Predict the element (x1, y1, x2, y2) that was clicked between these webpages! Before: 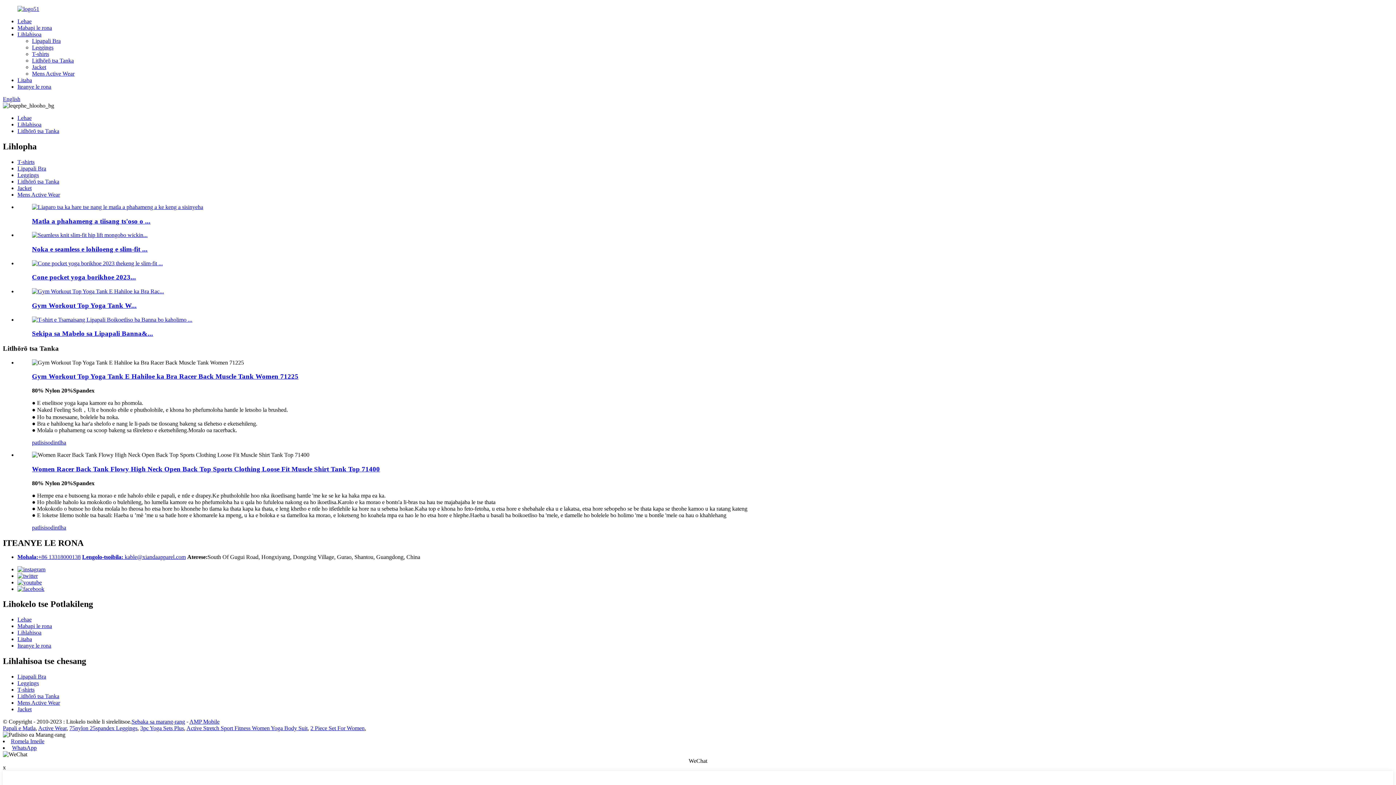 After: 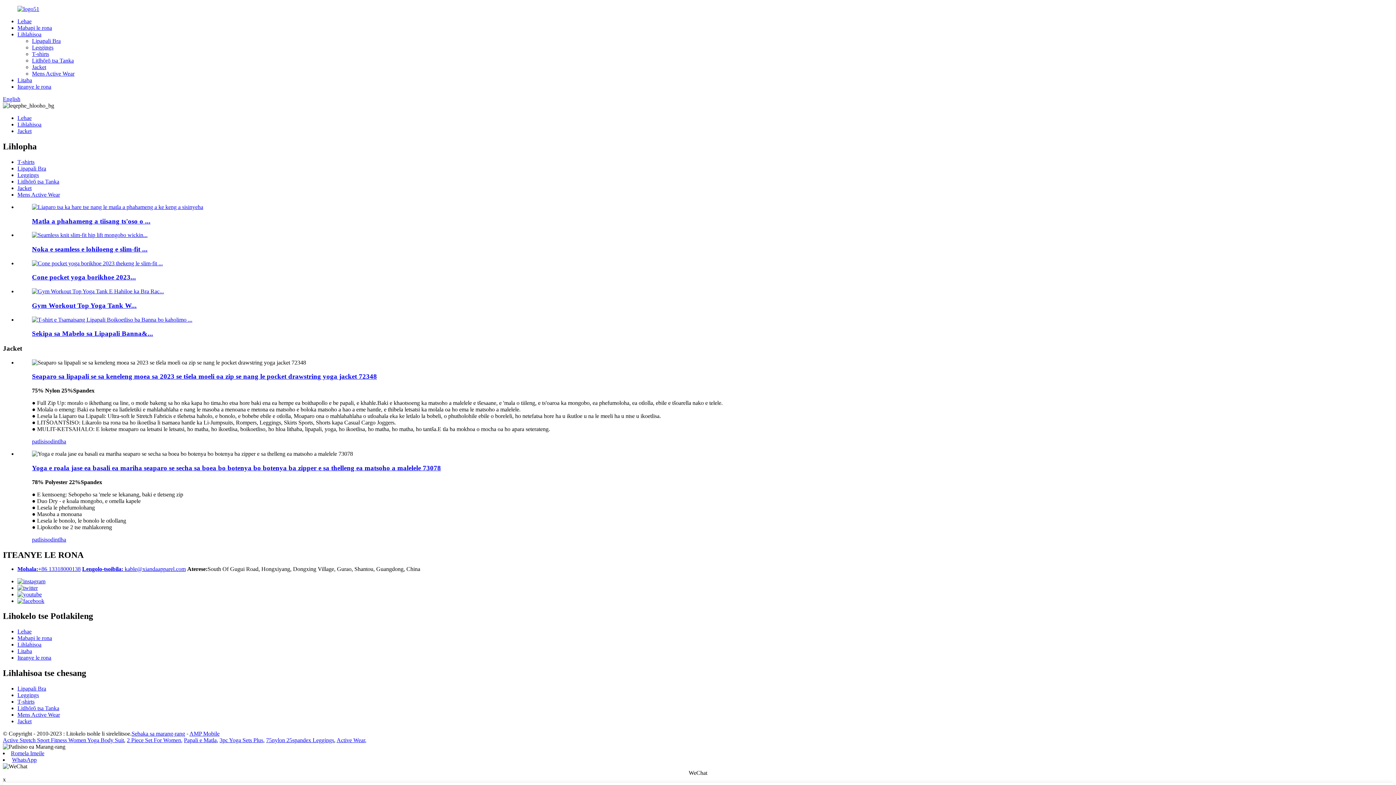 Action: label: Jacket bbox: (17, 185, 31, 191)